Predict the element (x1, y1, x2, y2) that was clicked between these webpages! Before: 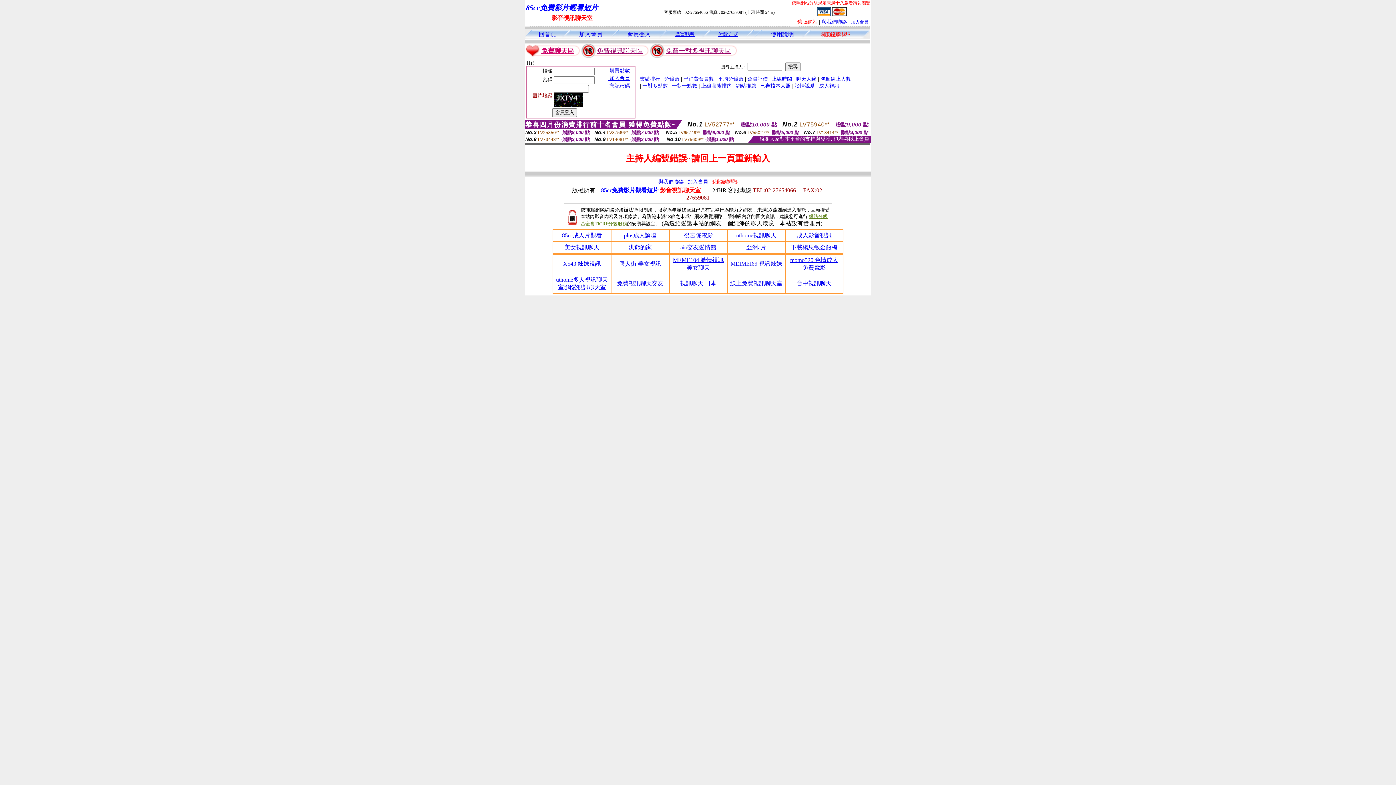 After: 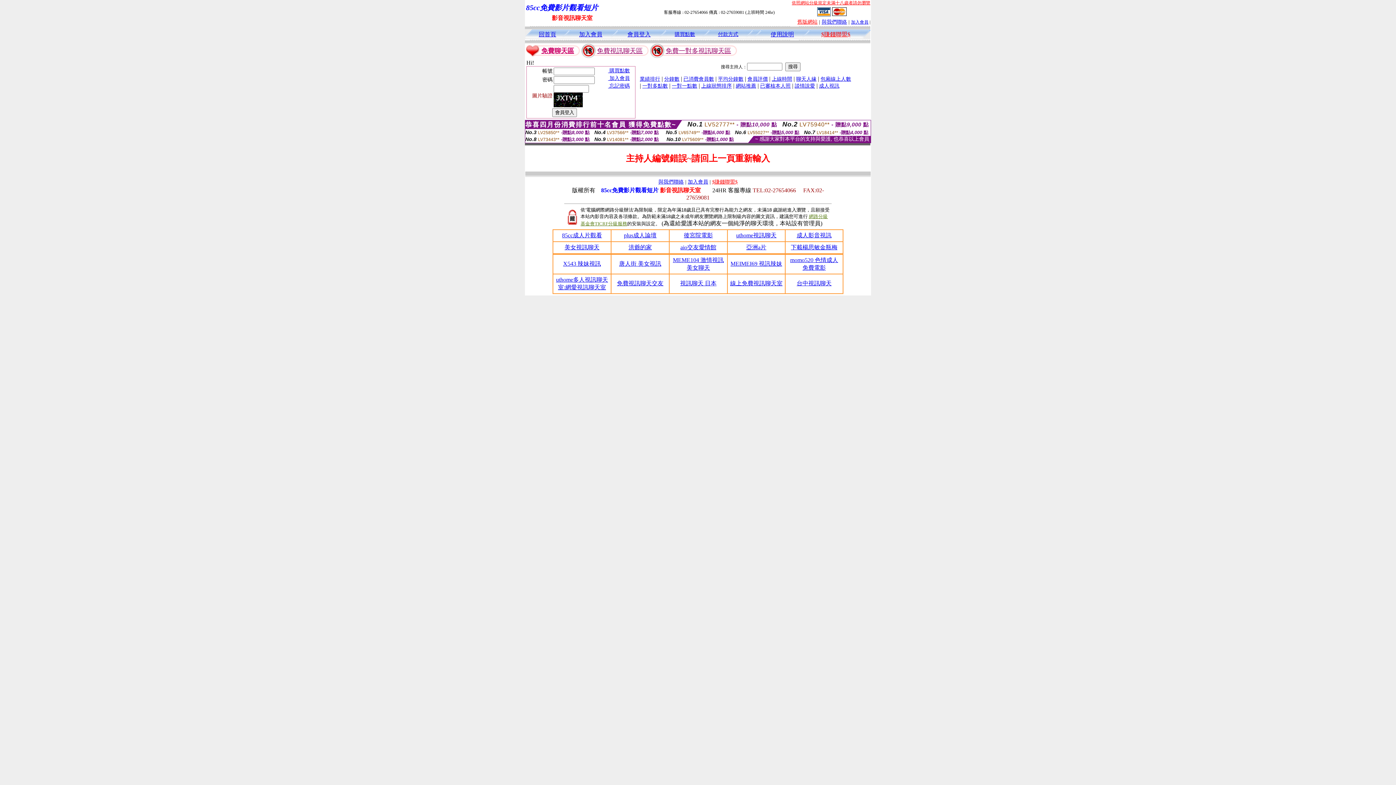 Action: bbox: (563, 260, 601, 266) label: X543 辣妹視訊